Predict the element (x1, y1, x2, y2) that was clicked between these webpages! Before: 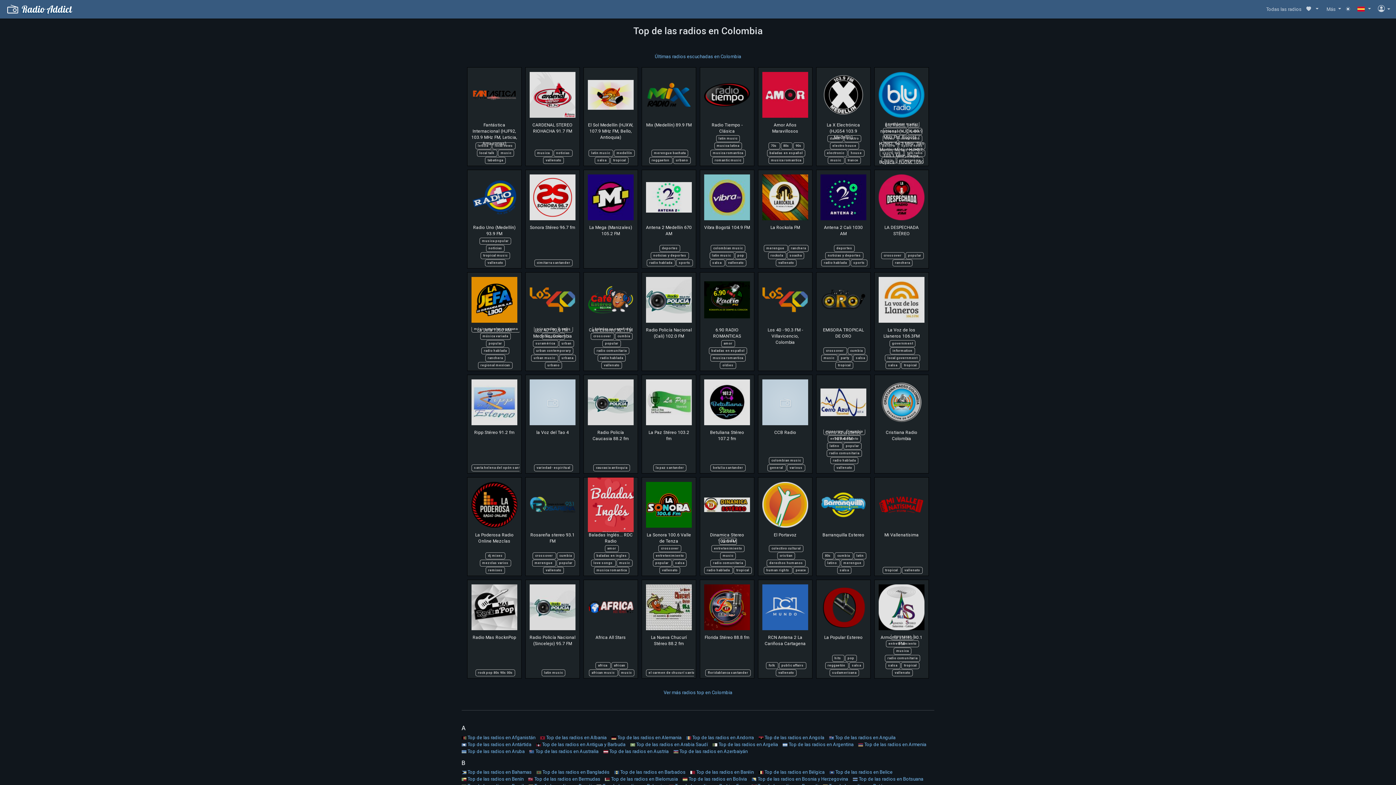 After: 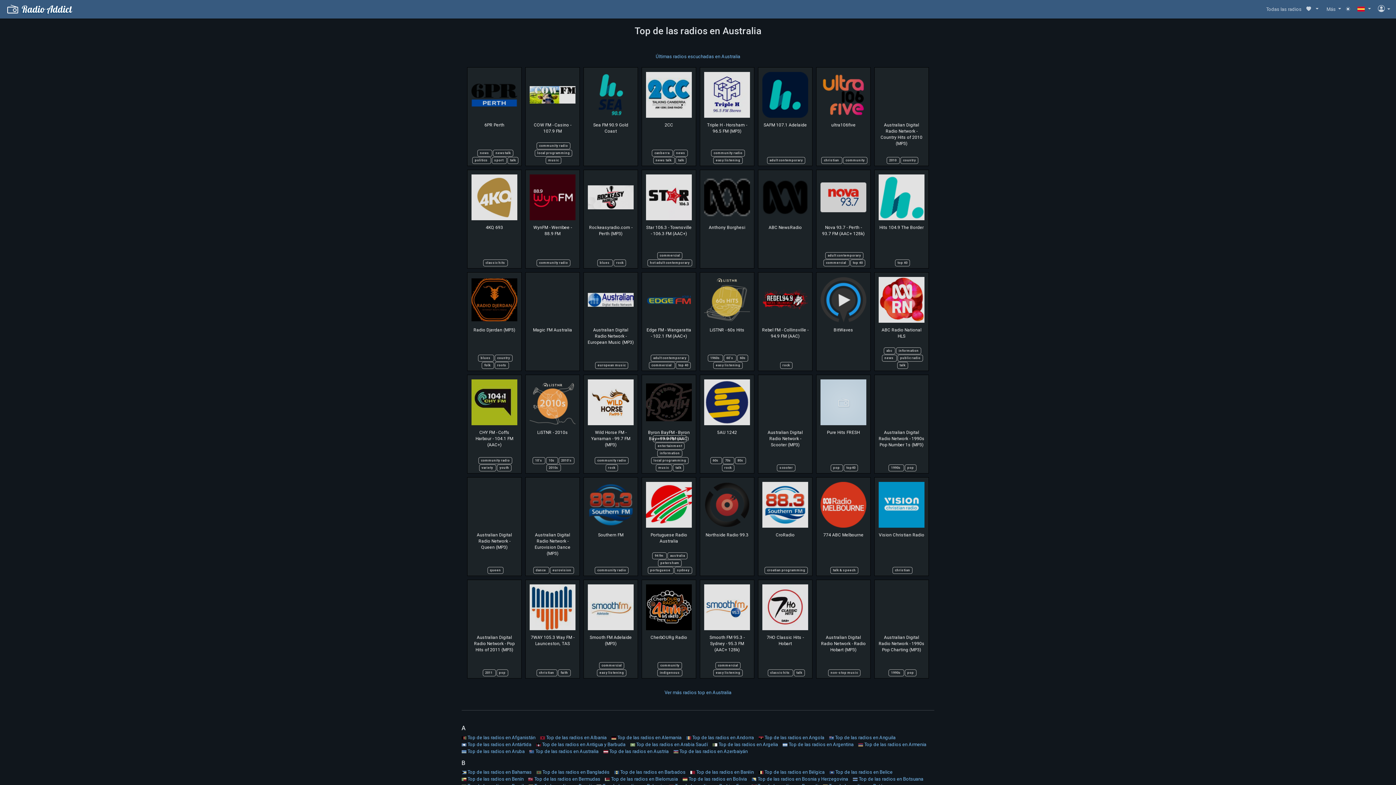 Action: bbox: (535, 748, 598, 754) label: Top de las radios en Australia